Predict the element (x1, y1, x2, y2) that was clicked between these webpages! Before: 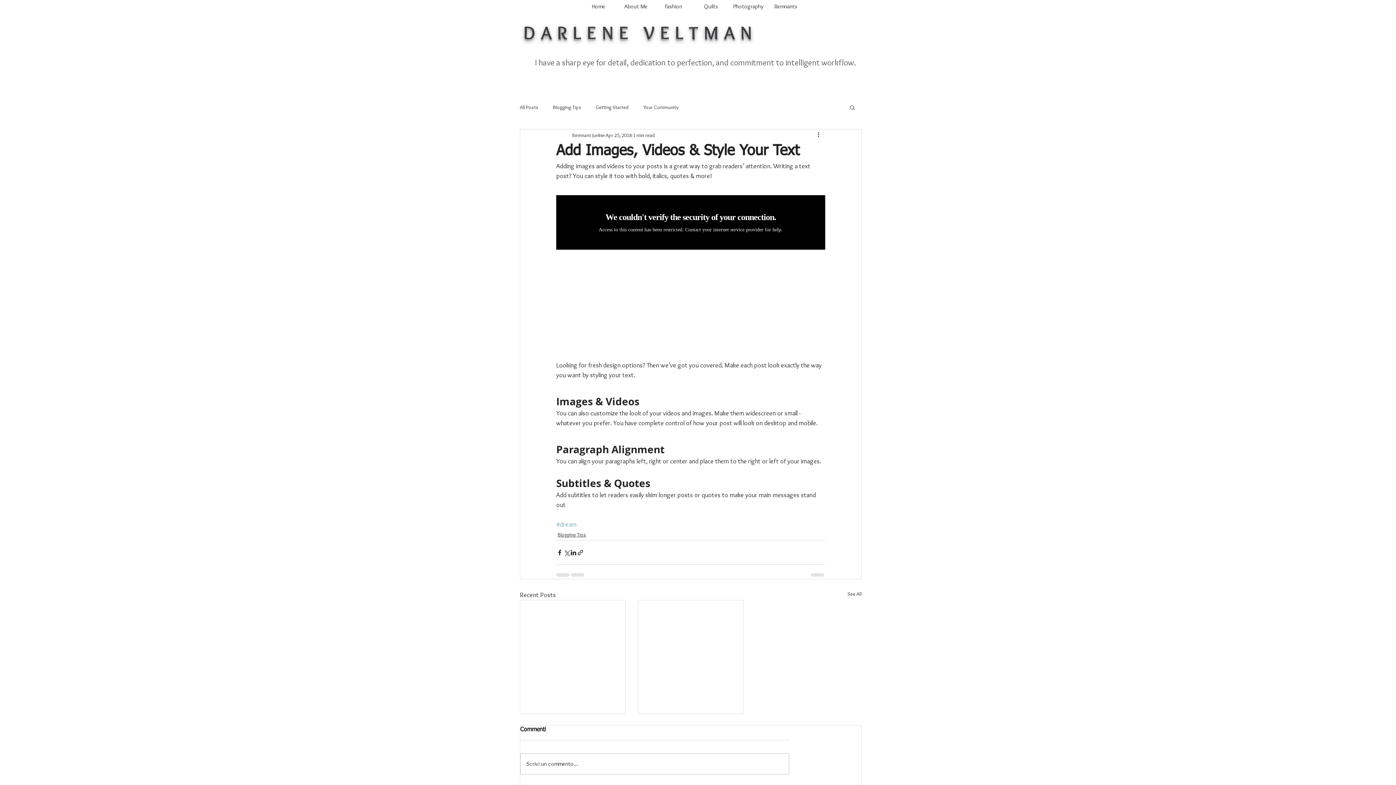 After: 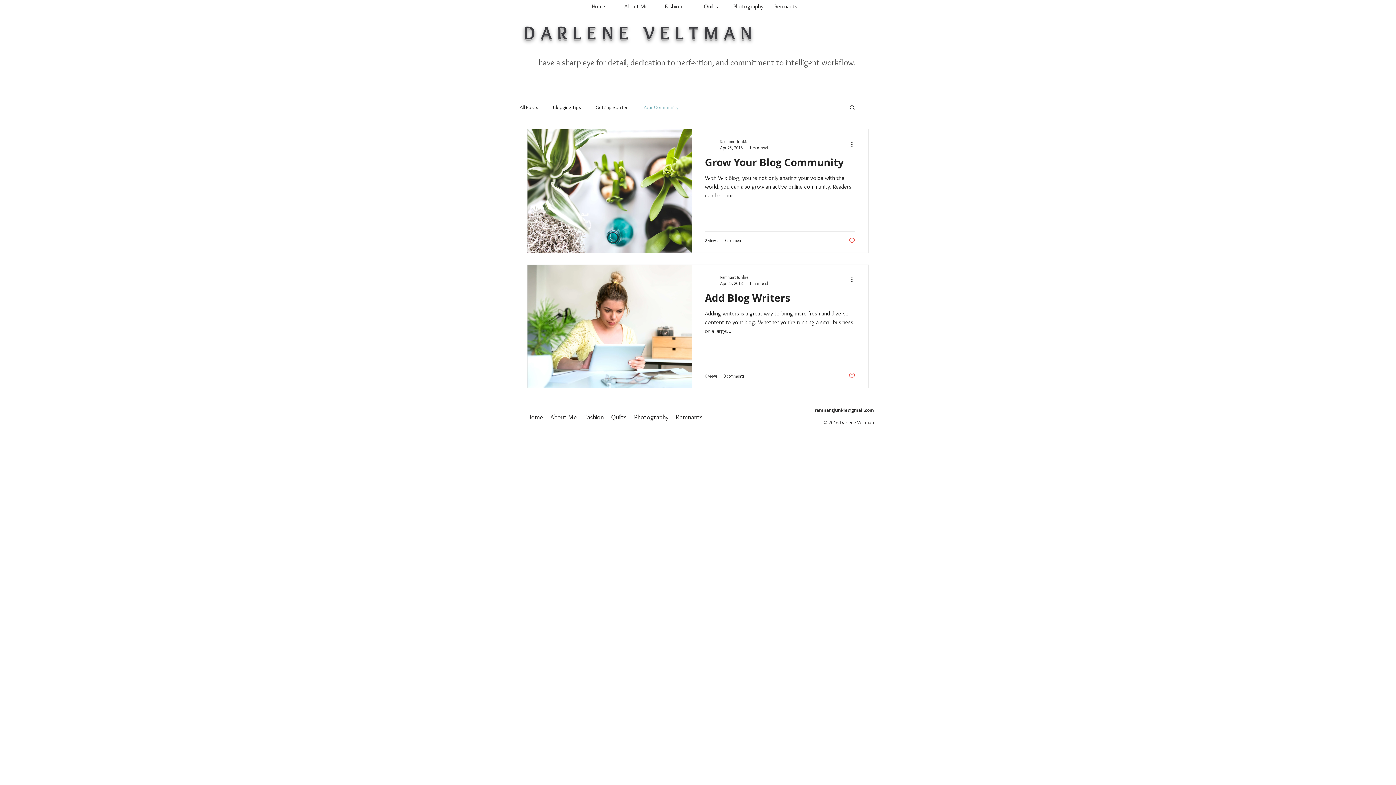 Action: bbox: (643, 103, 678, 110) label: Your Community